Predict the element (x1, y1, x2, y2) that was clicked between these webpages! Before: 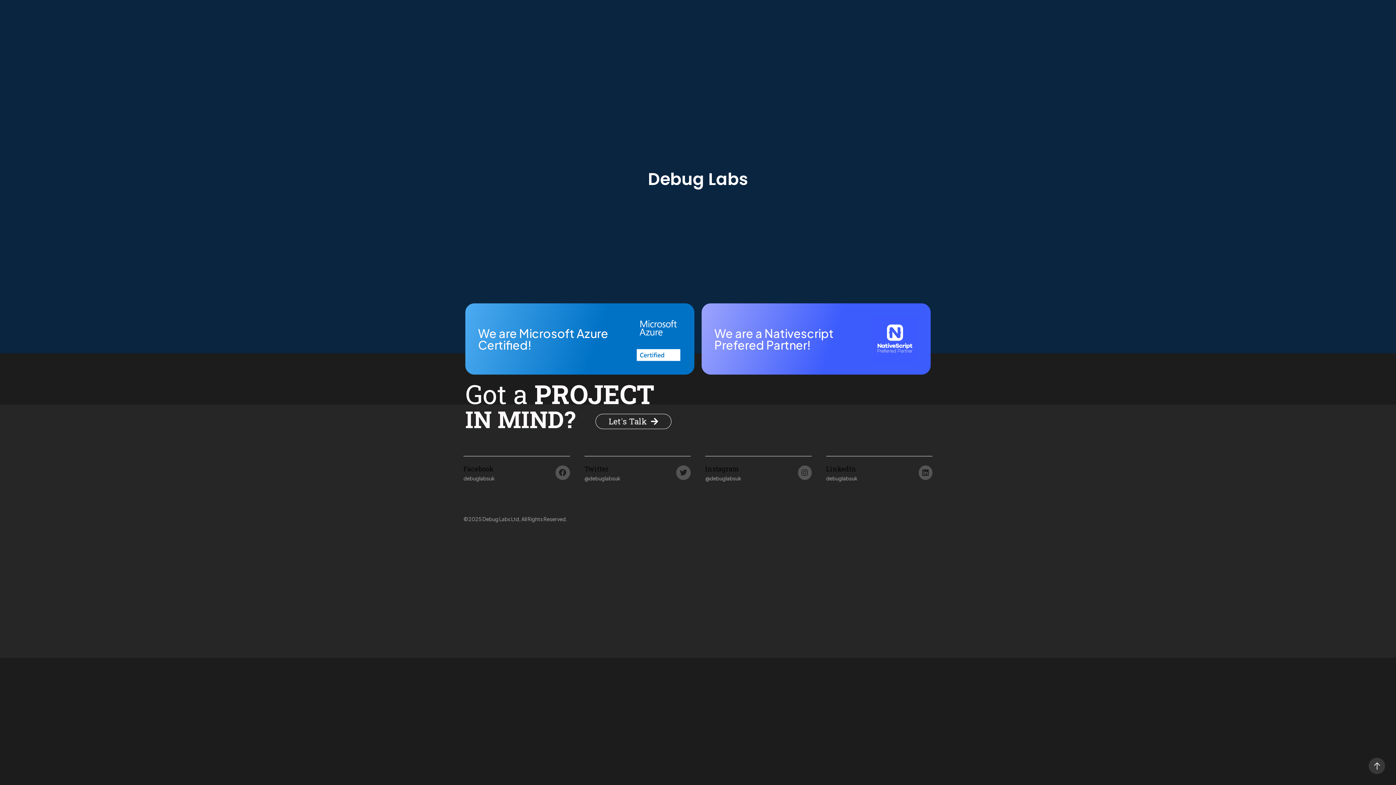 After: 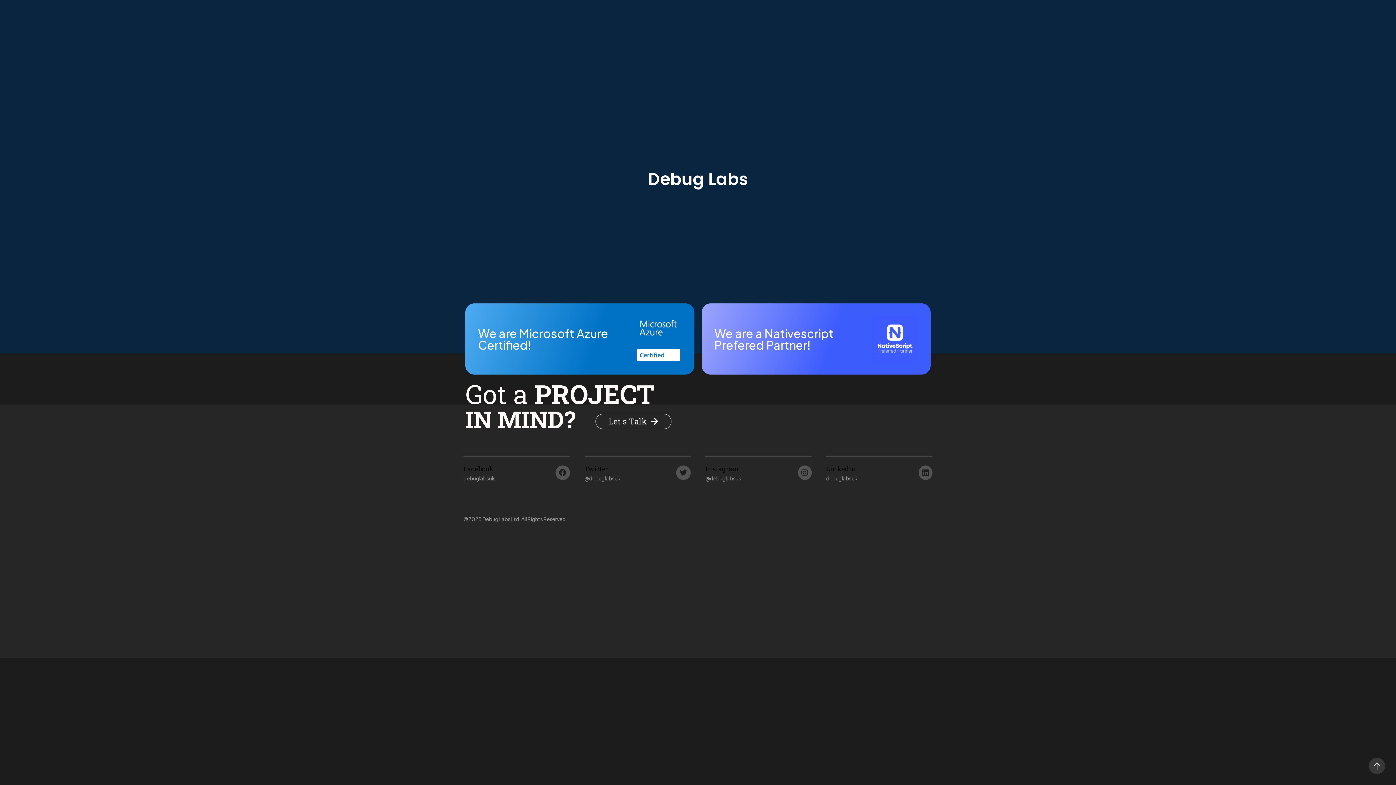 Action: bbox: (676, 465, 690, 480)